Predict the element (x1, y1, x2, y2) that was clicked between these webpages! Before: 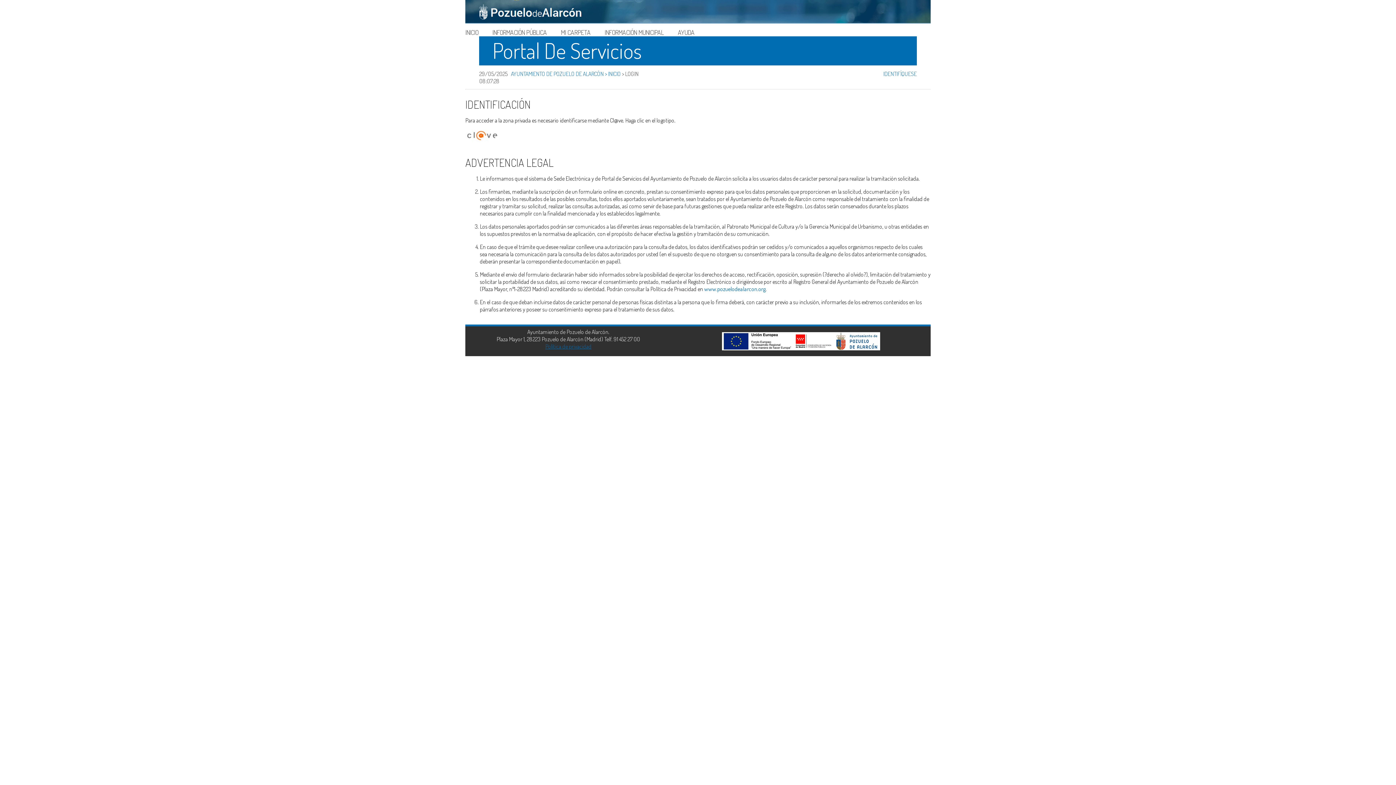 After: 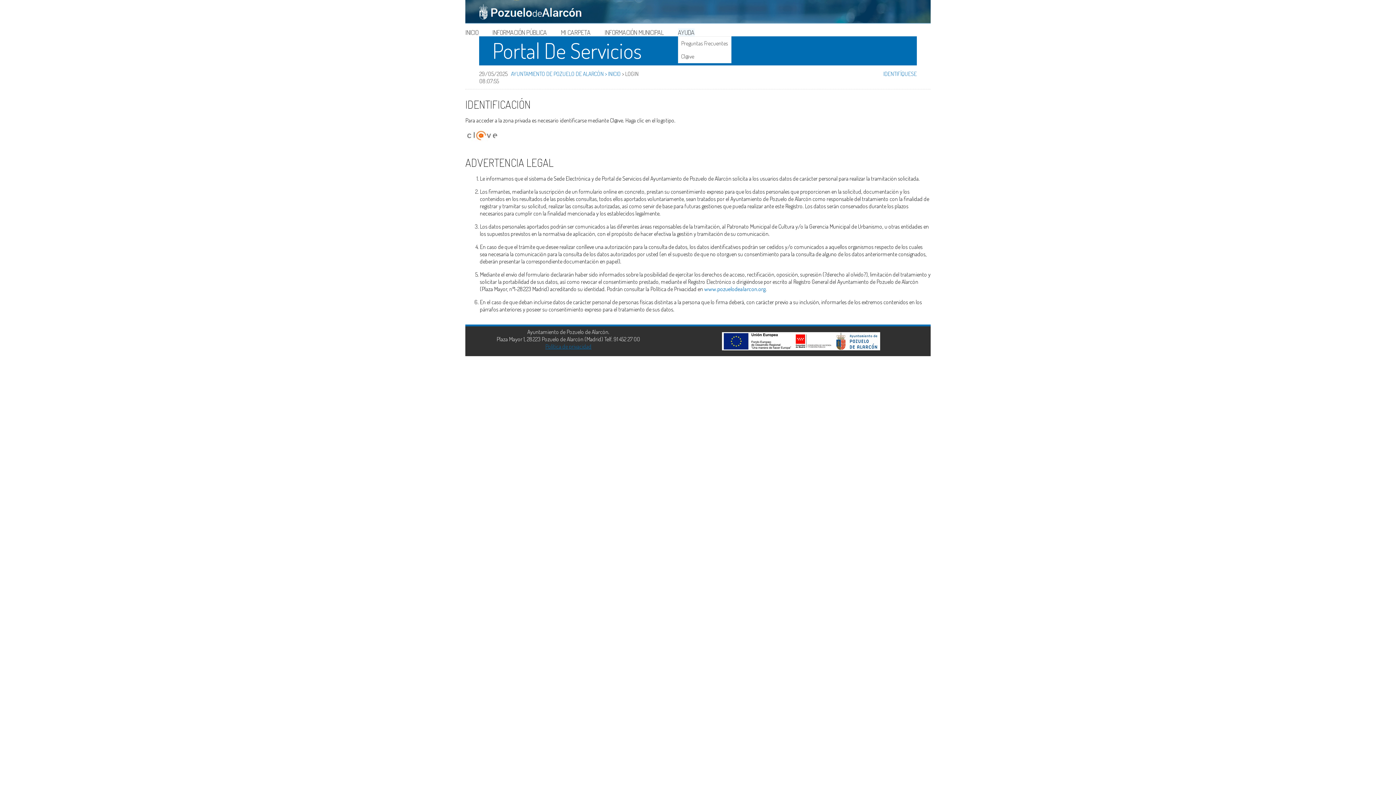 Action: label: AYUDA bbox: (678, 28, 694, 36)